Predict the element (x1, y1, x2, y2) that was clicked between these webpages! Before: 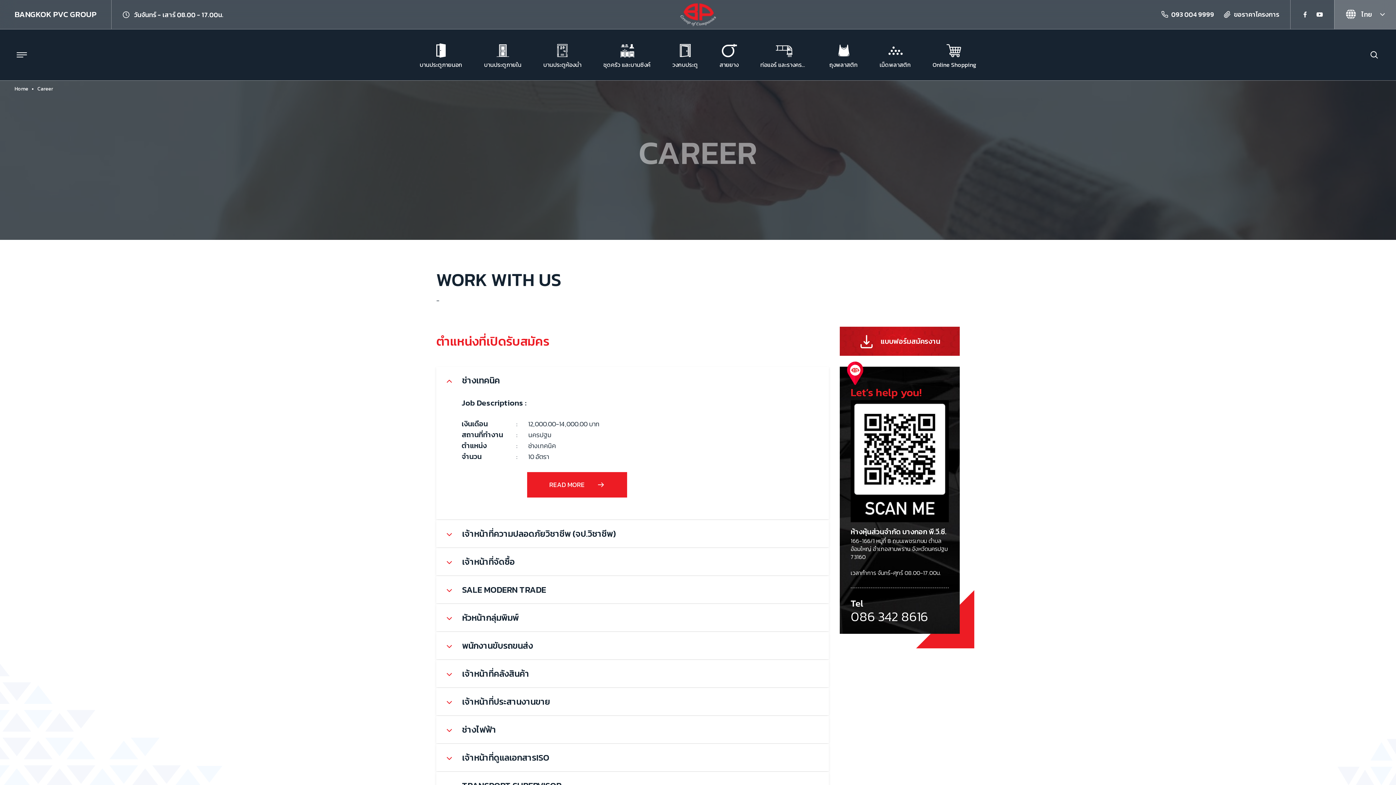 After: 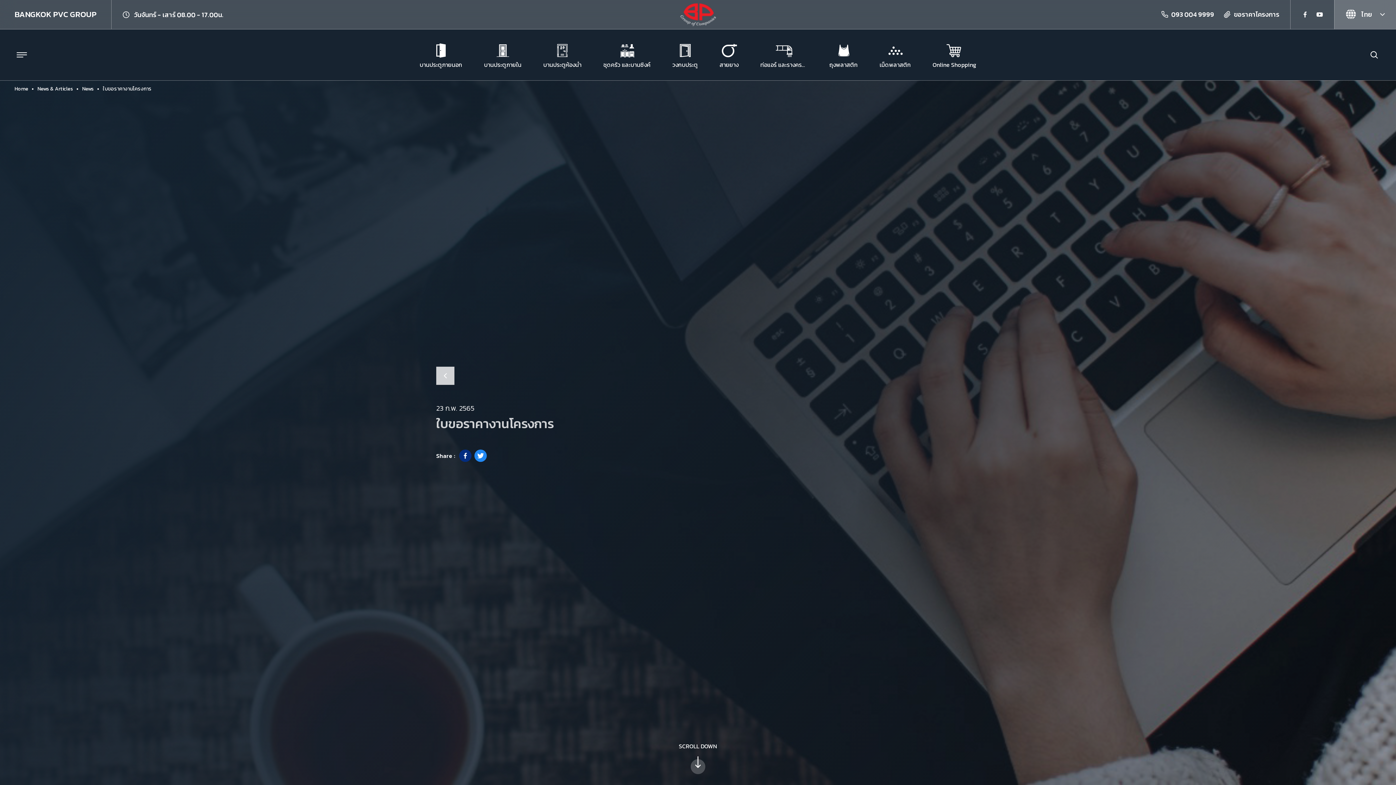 Action: label: ขอราคาโครงการ bbox: (1234, 9, 1279, 19)